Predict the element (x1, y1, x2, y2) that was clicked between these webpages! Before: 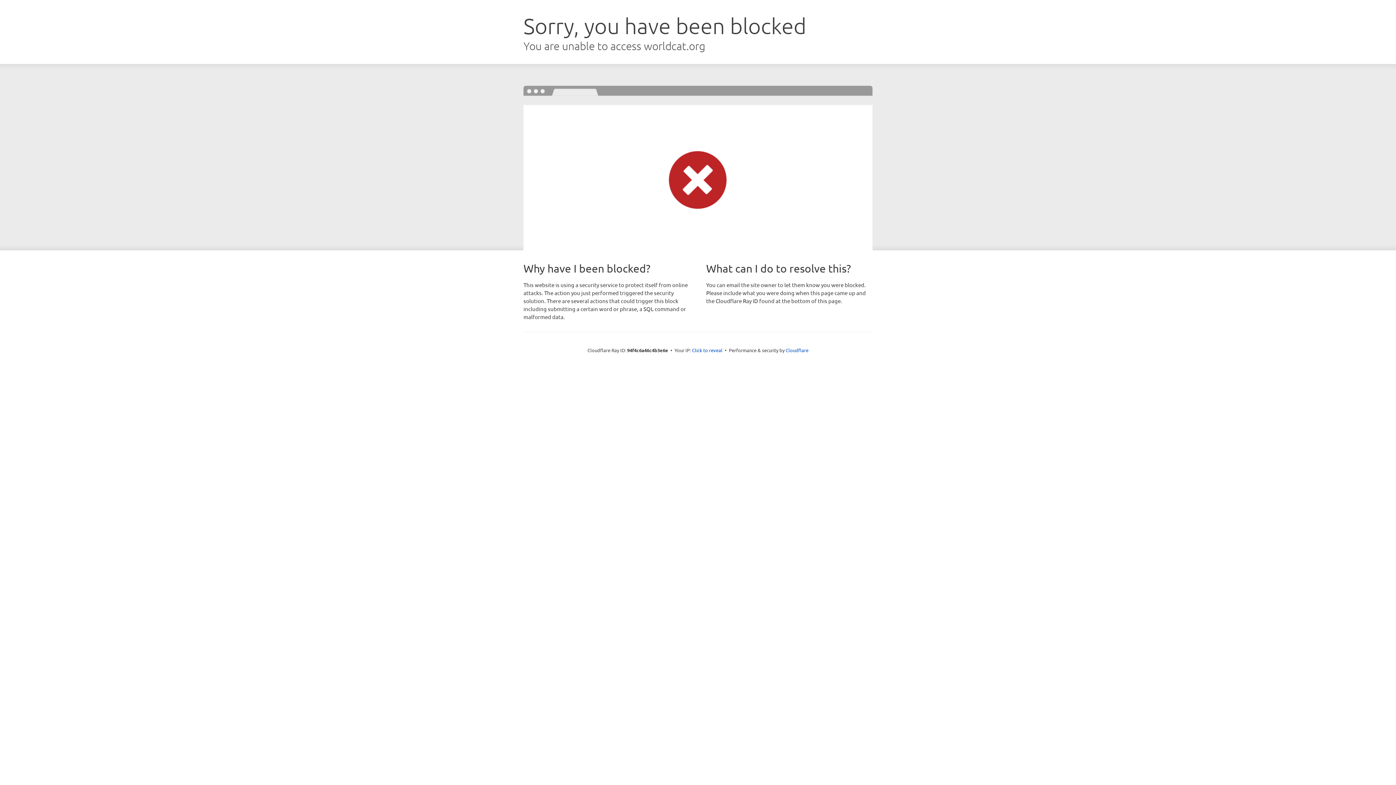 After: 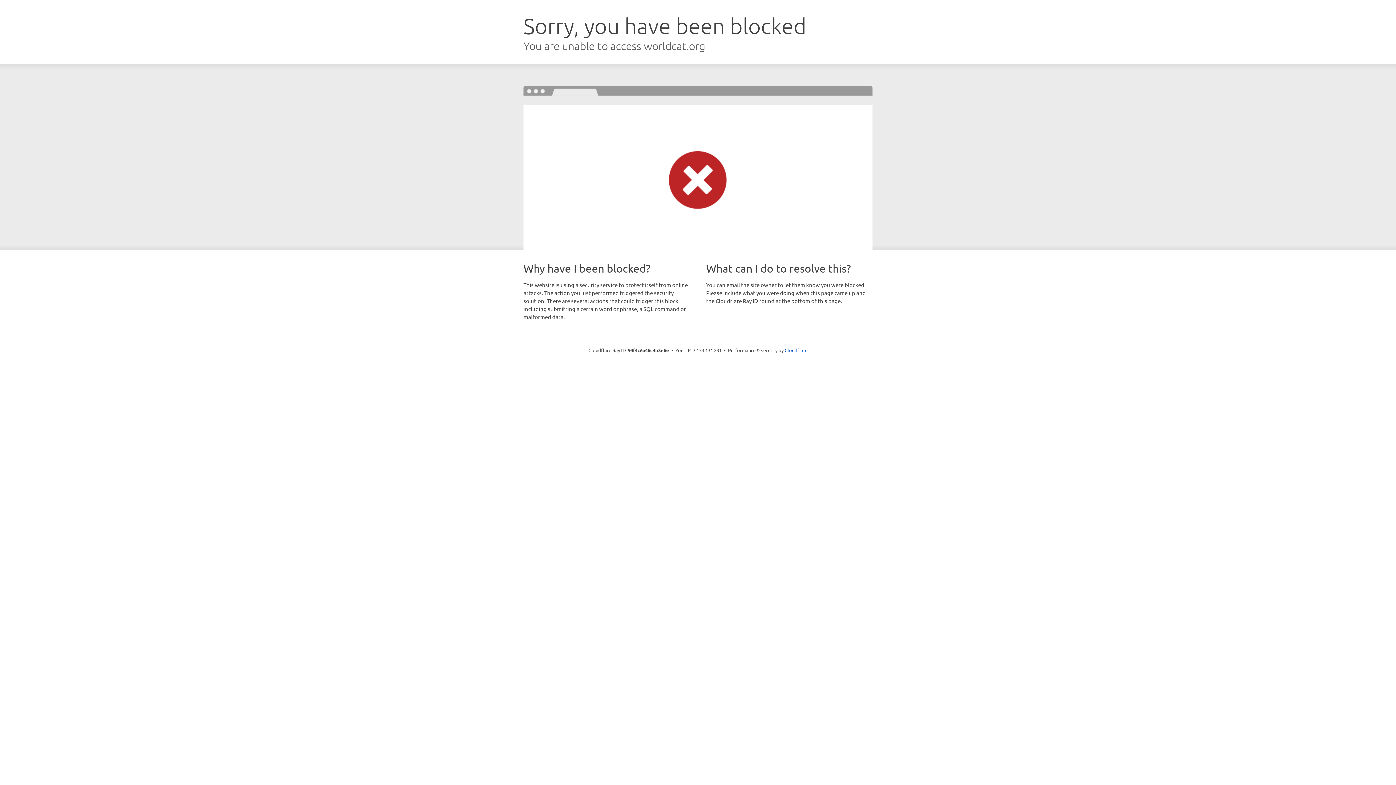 Action: bbox: (692, 346, 722, 353) label: Click to reveal